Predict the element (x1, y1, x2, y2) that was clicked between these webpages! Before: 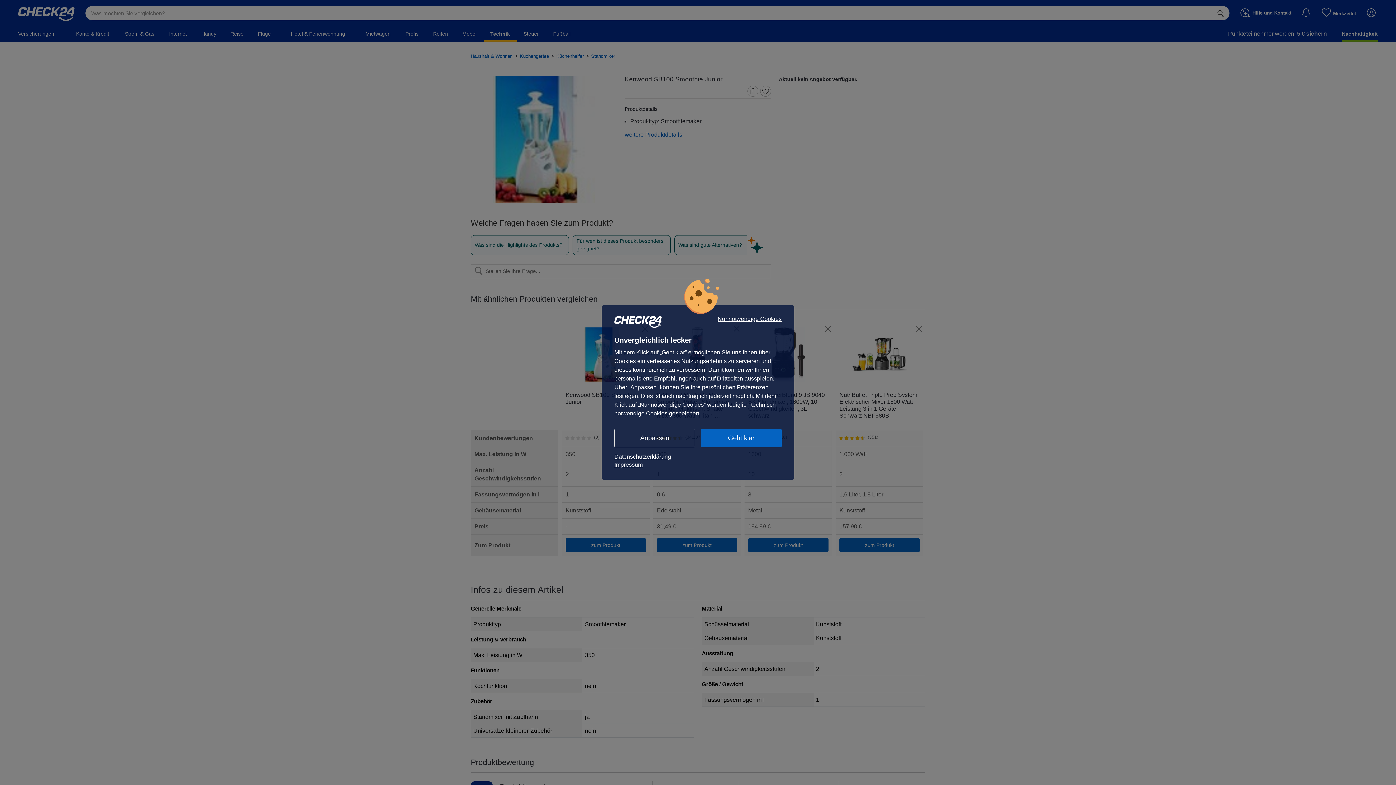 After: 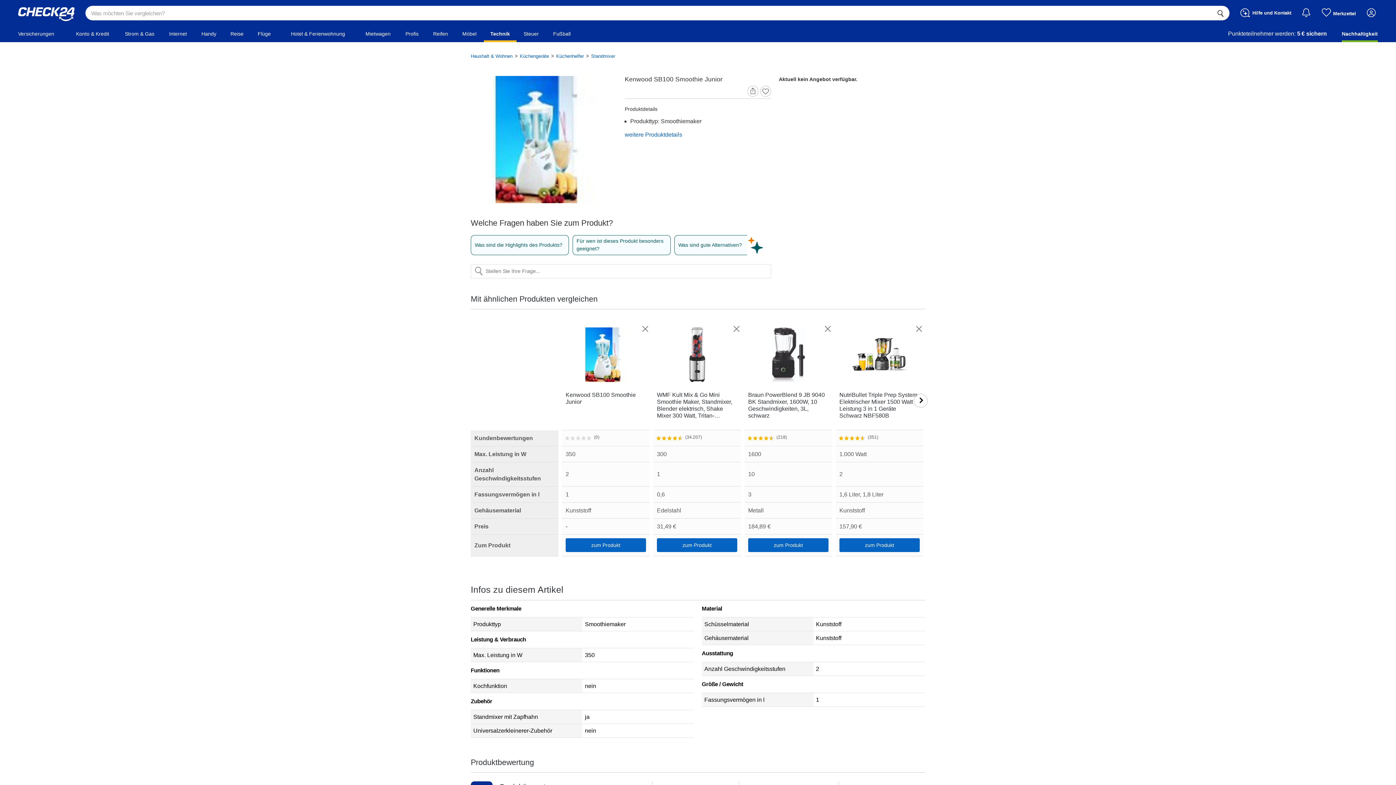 Action: label: Nur notwendige Cookies bbox: (717, 316, 781, 322)